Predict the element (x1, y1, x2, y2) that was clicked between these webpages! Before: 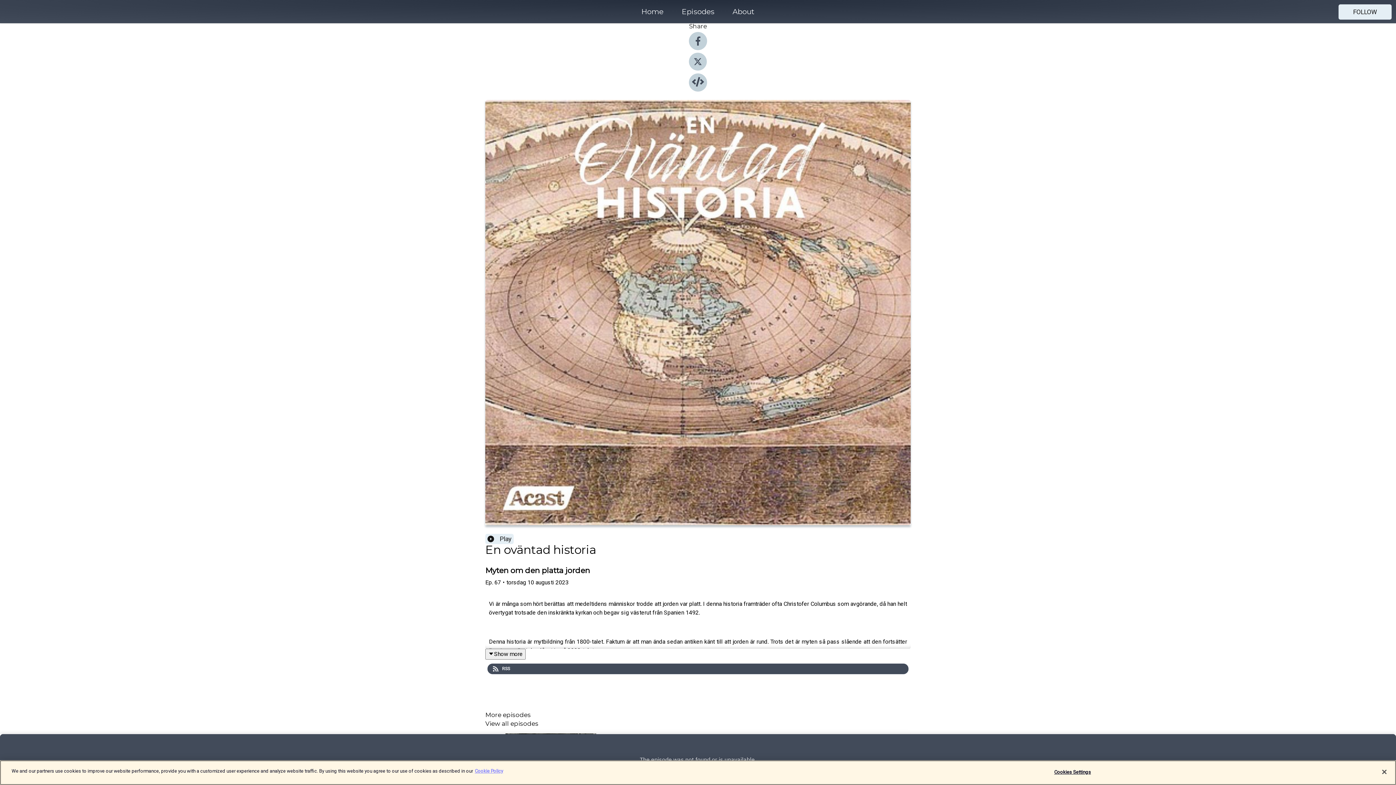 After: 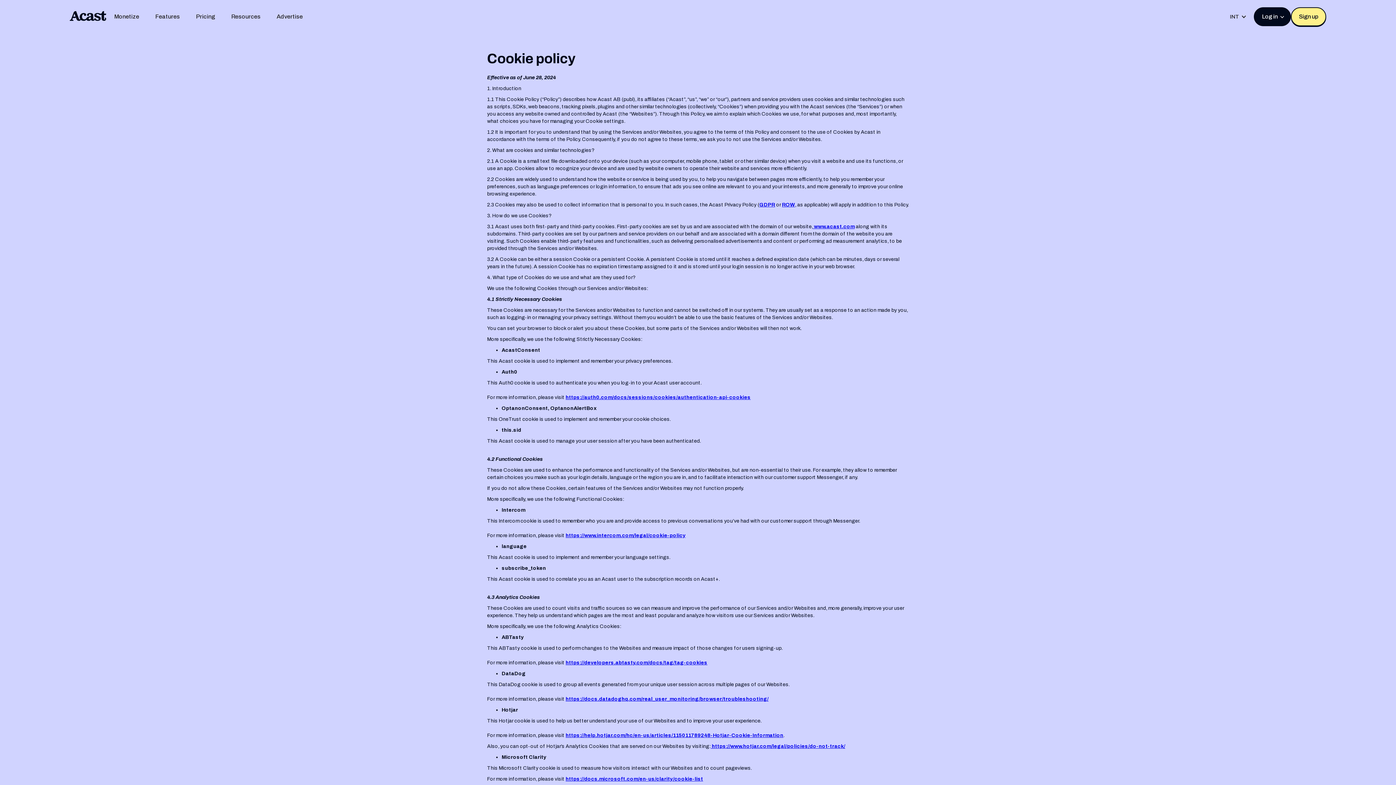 Action: label: More information about your privacy bbox: (474, 768, 503, 774)